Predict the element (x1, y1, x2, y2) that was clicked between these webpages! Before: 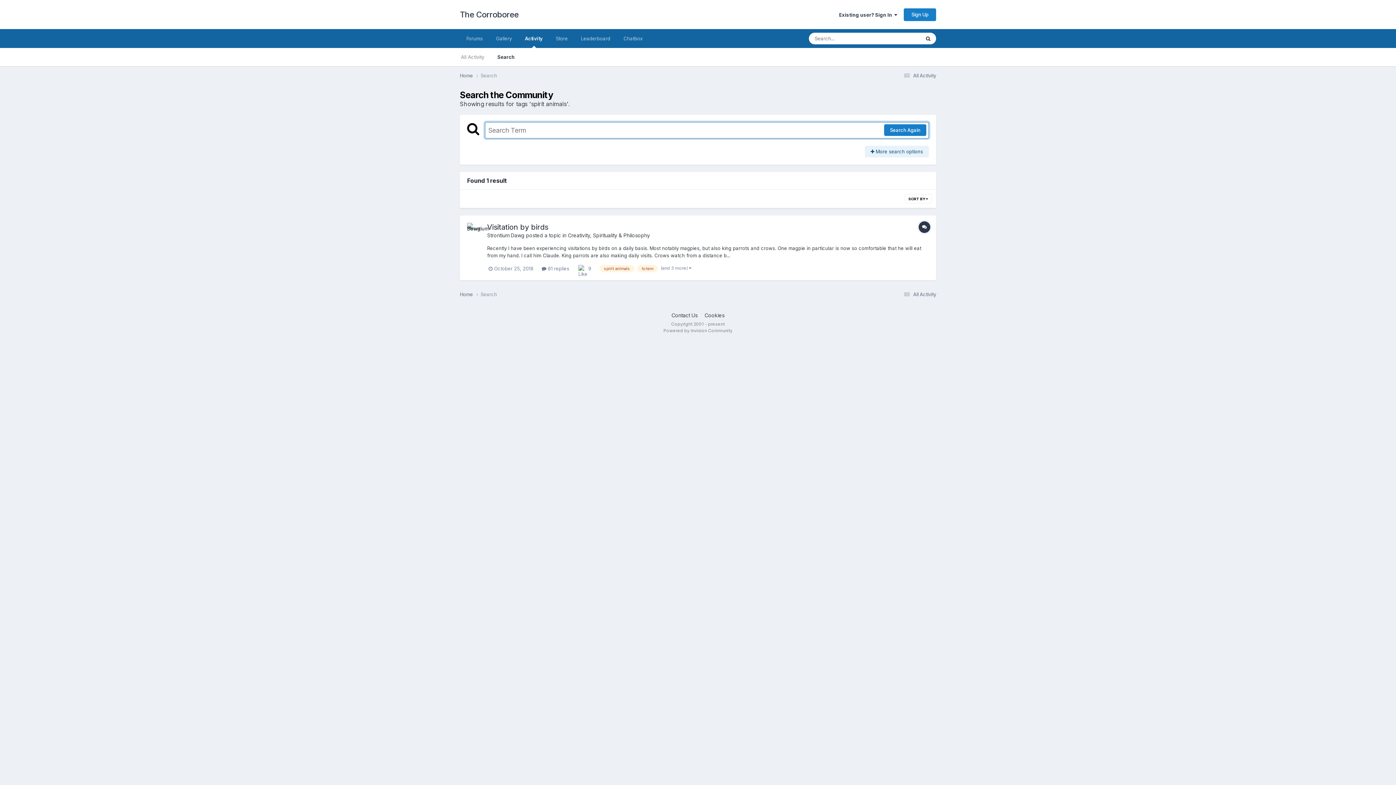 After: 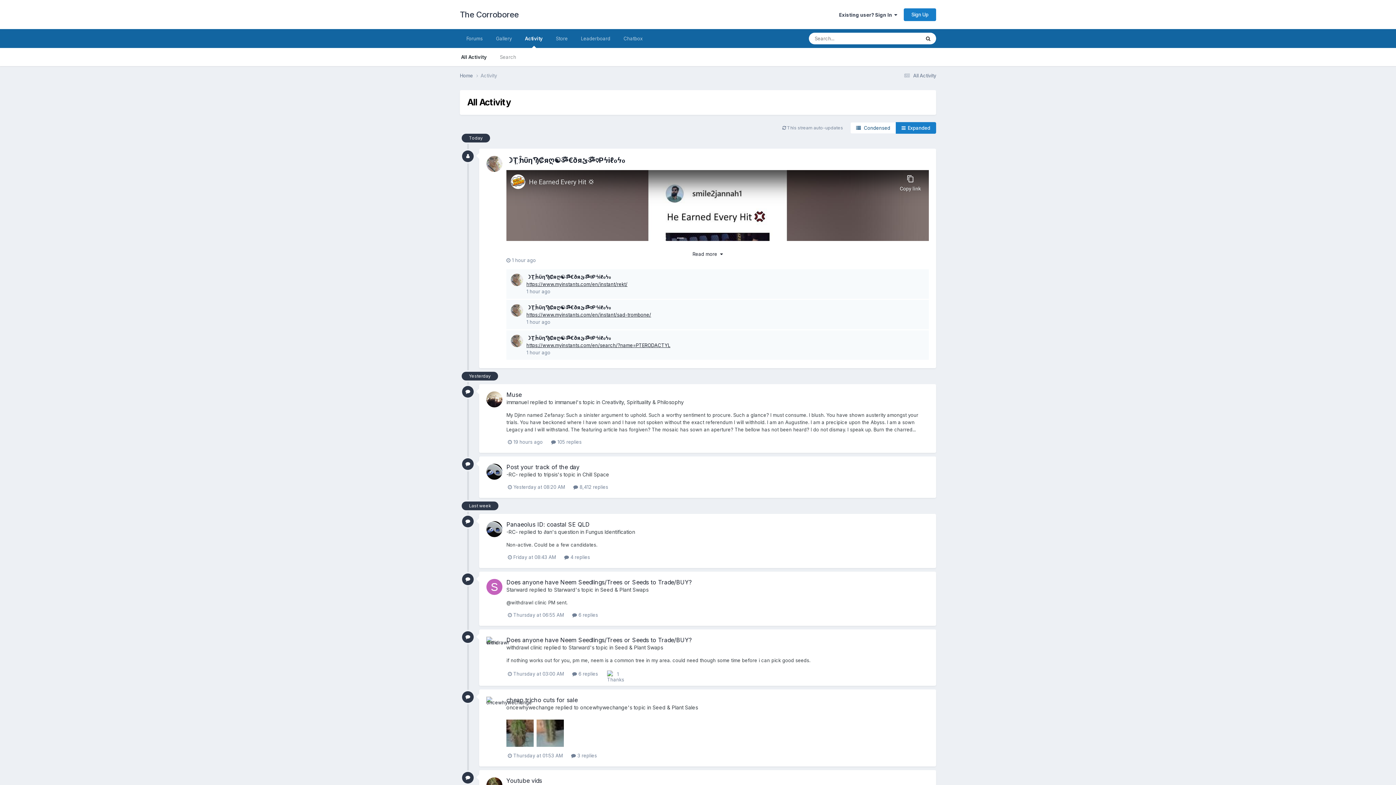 Action: bbox: (902, 72, 936, 78) label:  All Activity